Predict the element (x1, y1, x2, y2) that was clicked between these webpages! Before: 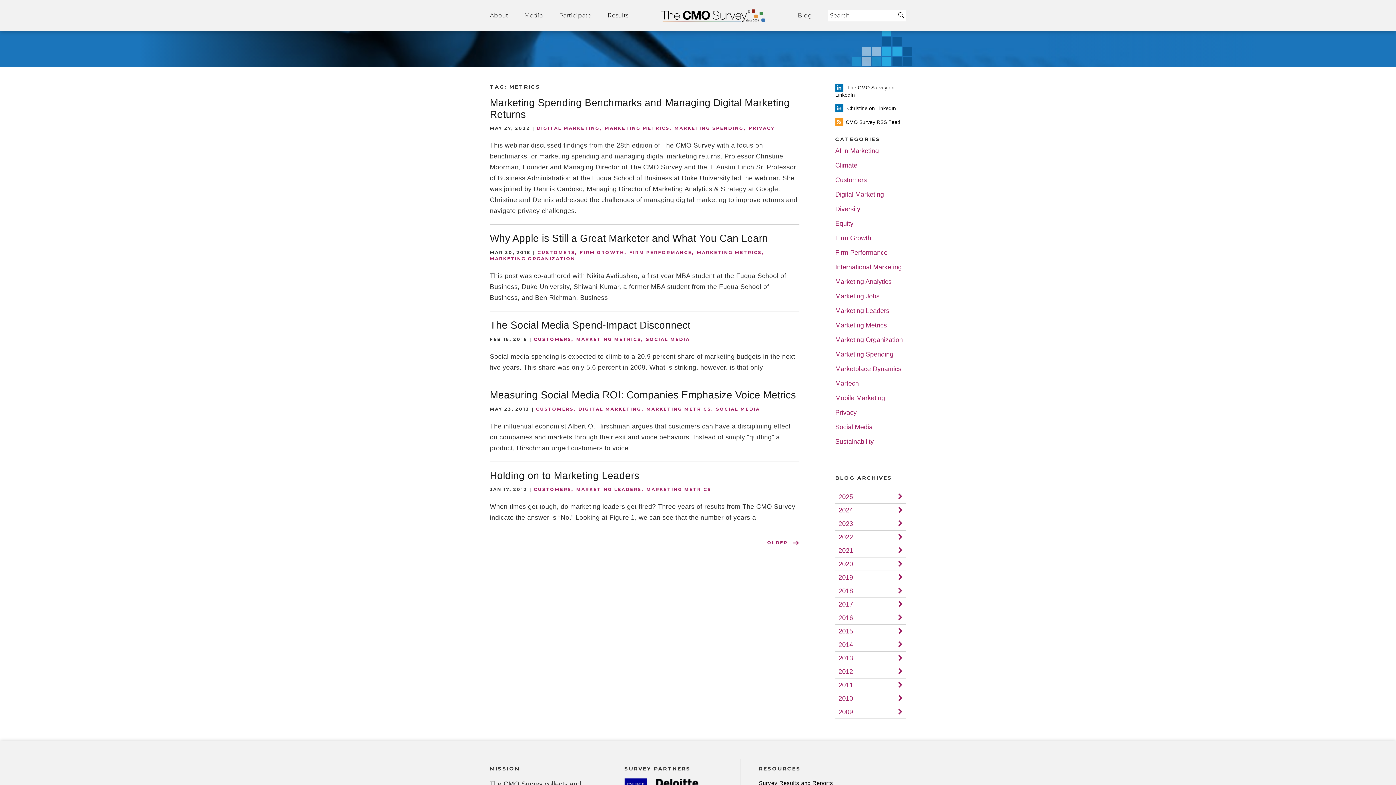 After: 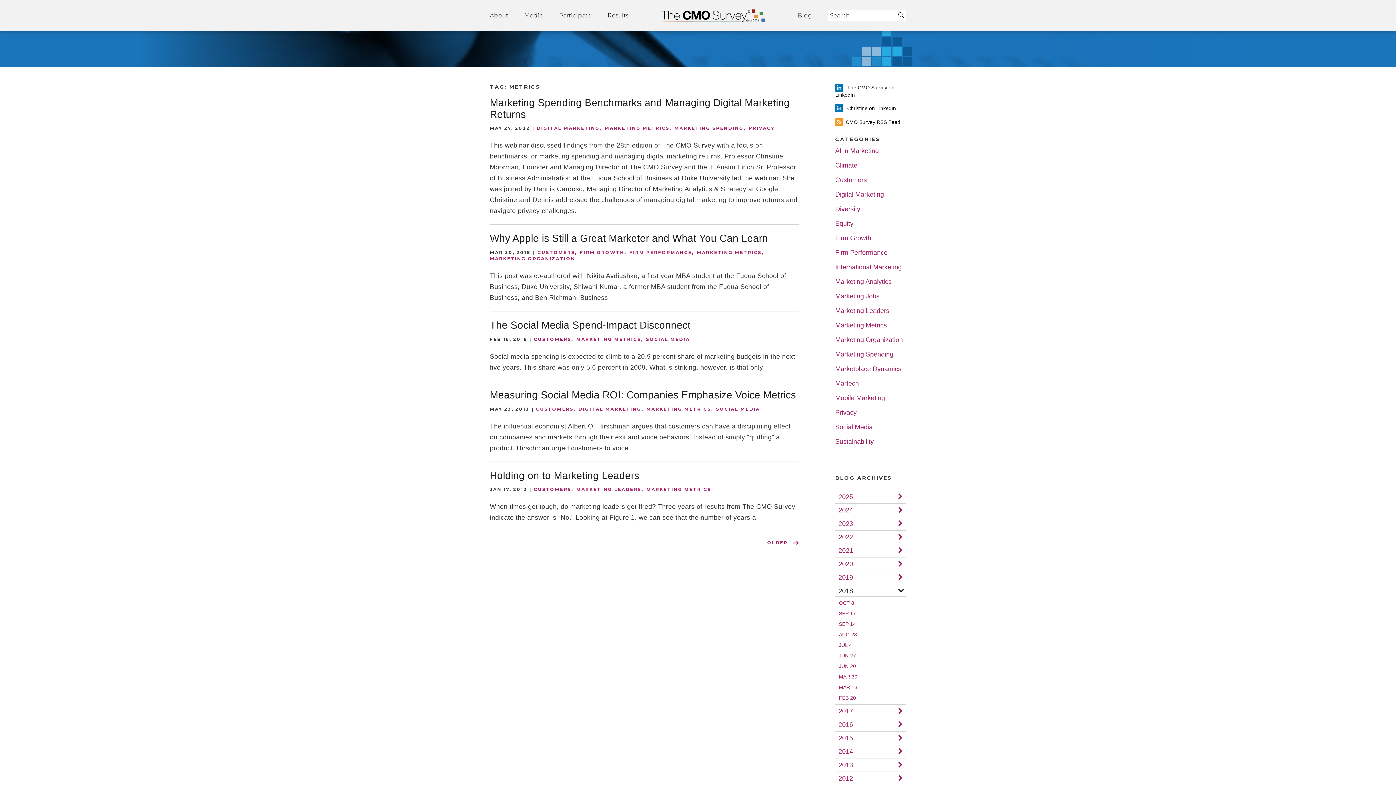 Action: bbox: (838, 585, 903, 596) label: 2018